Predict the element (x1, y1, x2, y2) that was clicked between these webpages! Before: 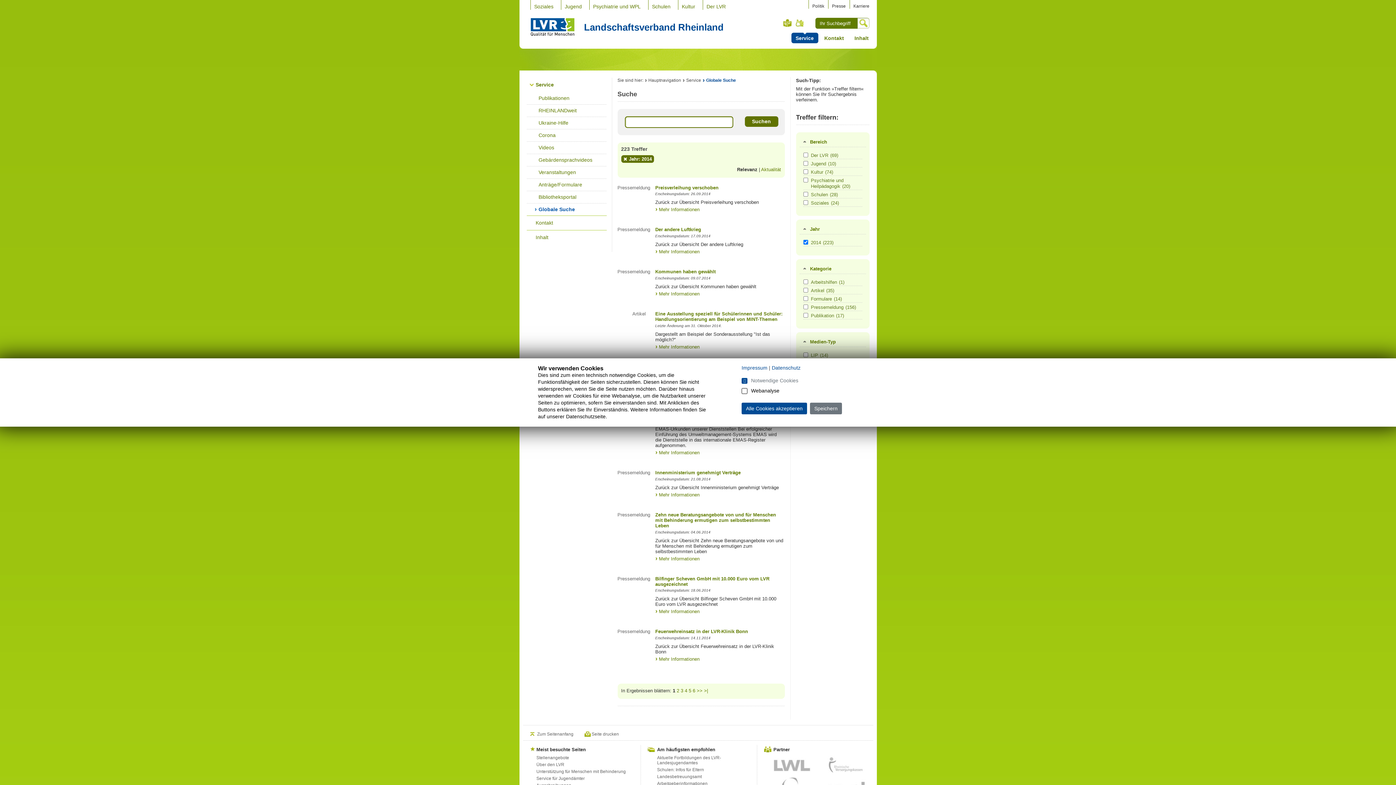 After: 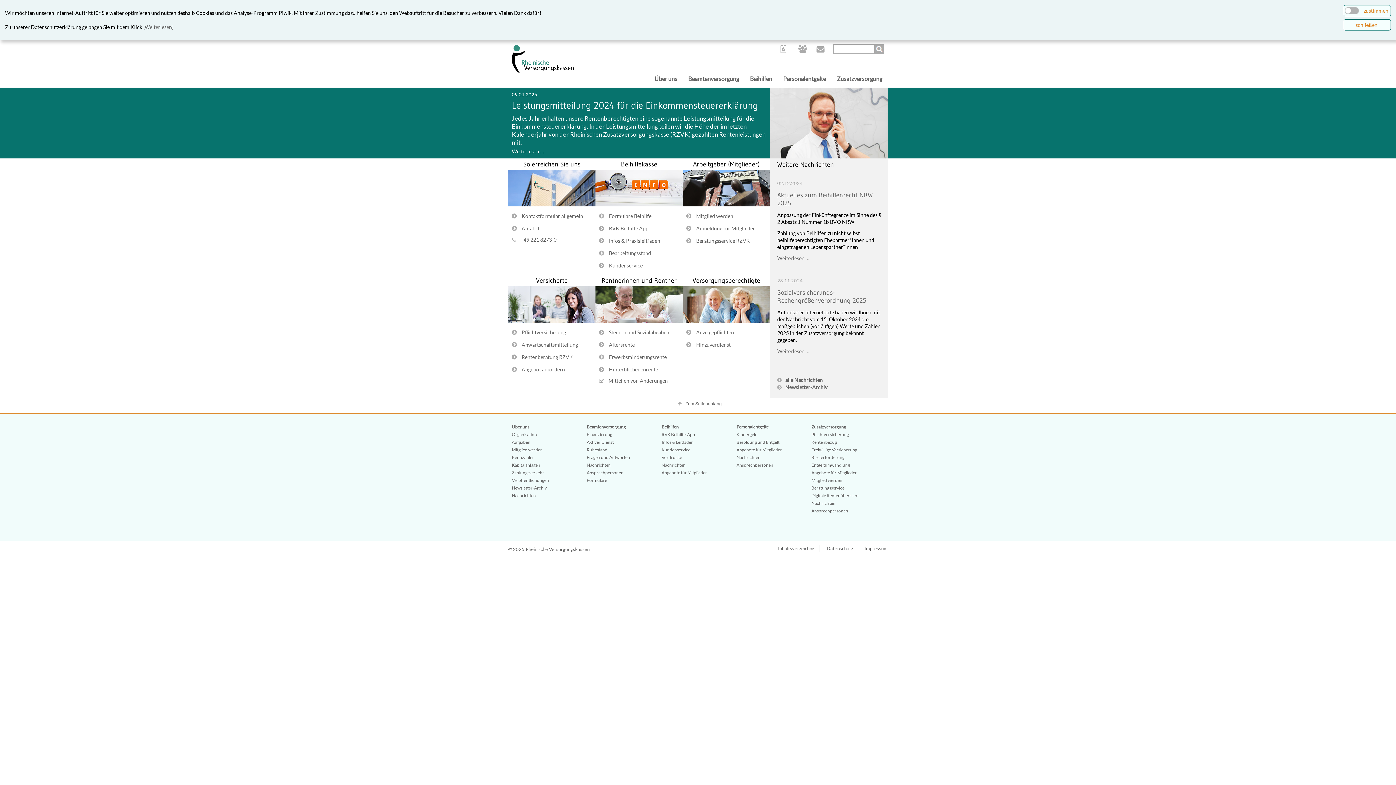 Action: bbox: (827, 755, 871, 774)